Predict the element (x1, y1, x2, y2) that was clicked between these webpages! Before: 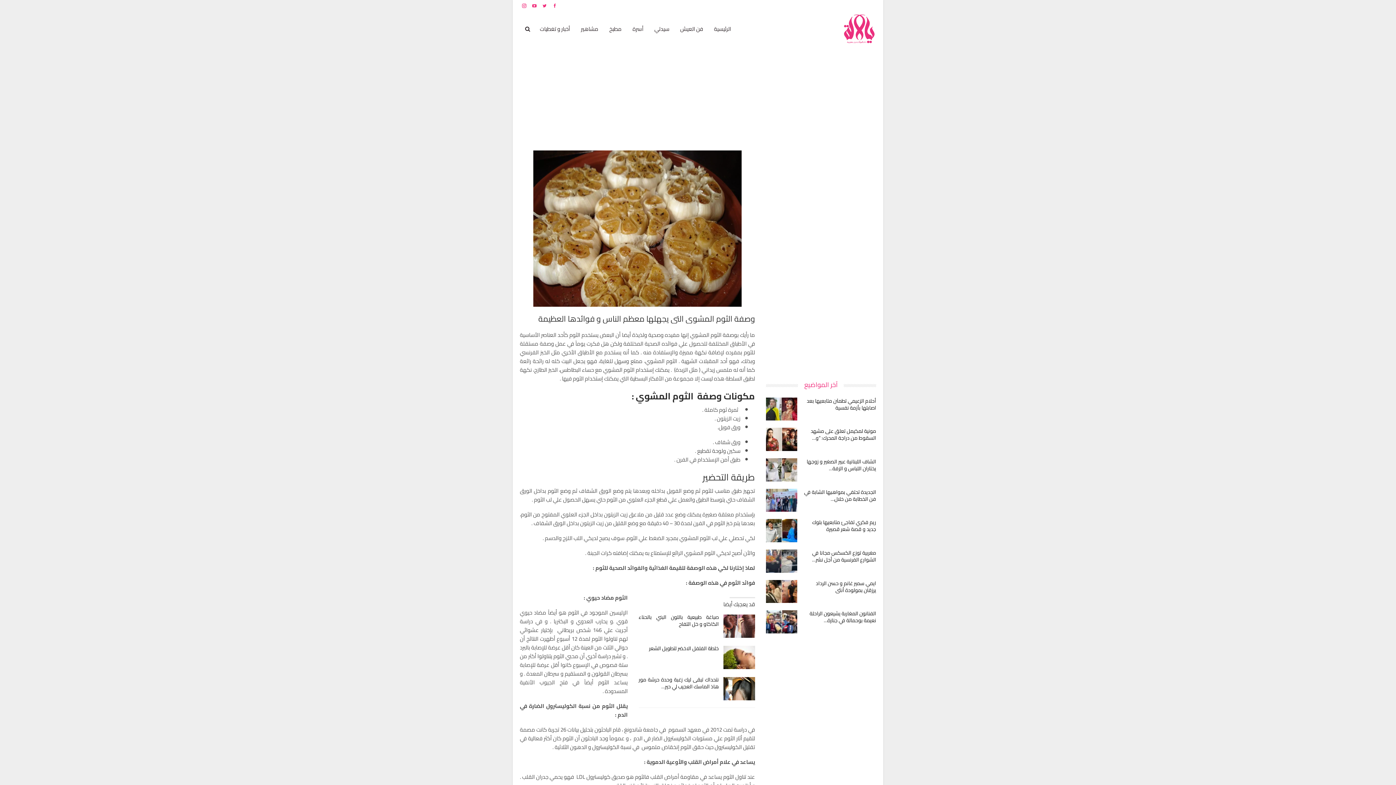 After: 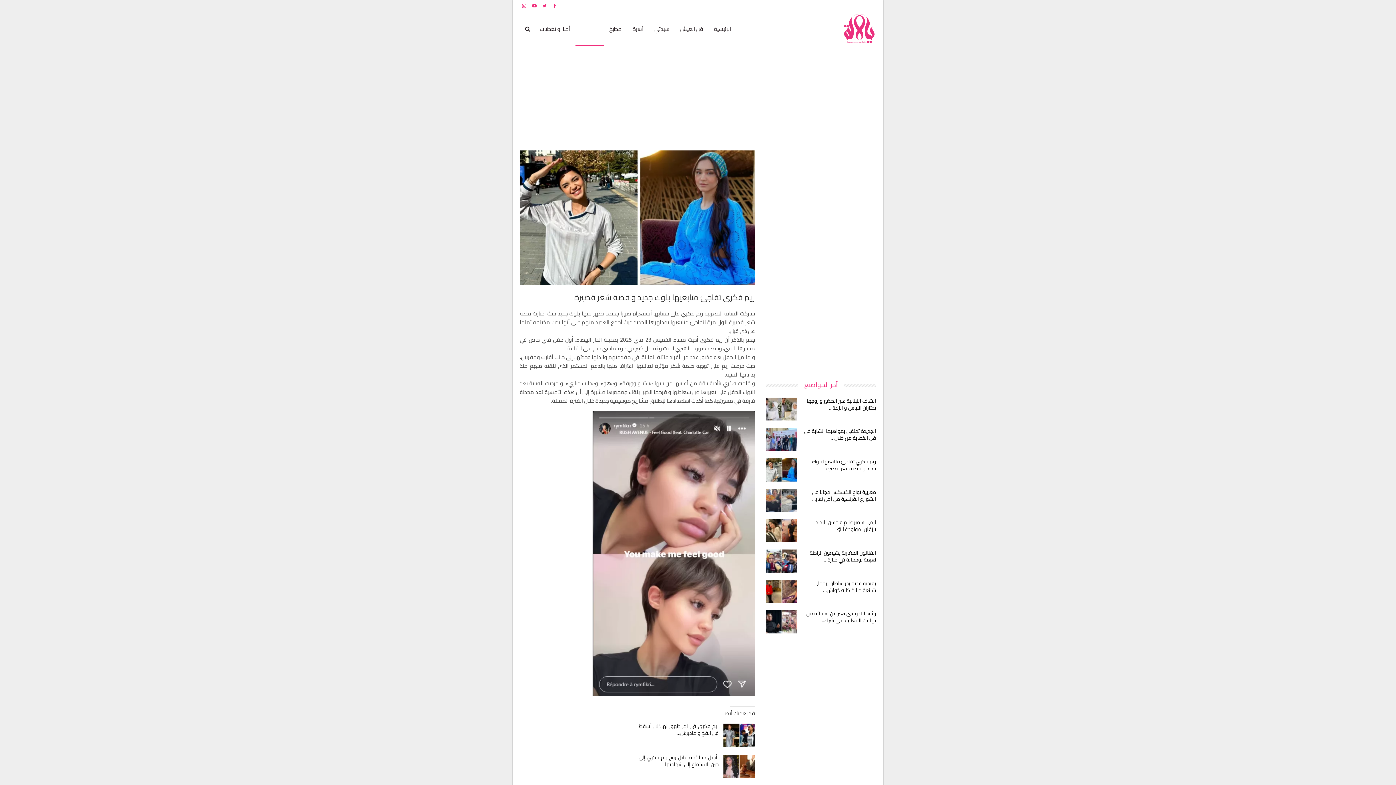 Action: bbox: (766, 519, 797, 542)